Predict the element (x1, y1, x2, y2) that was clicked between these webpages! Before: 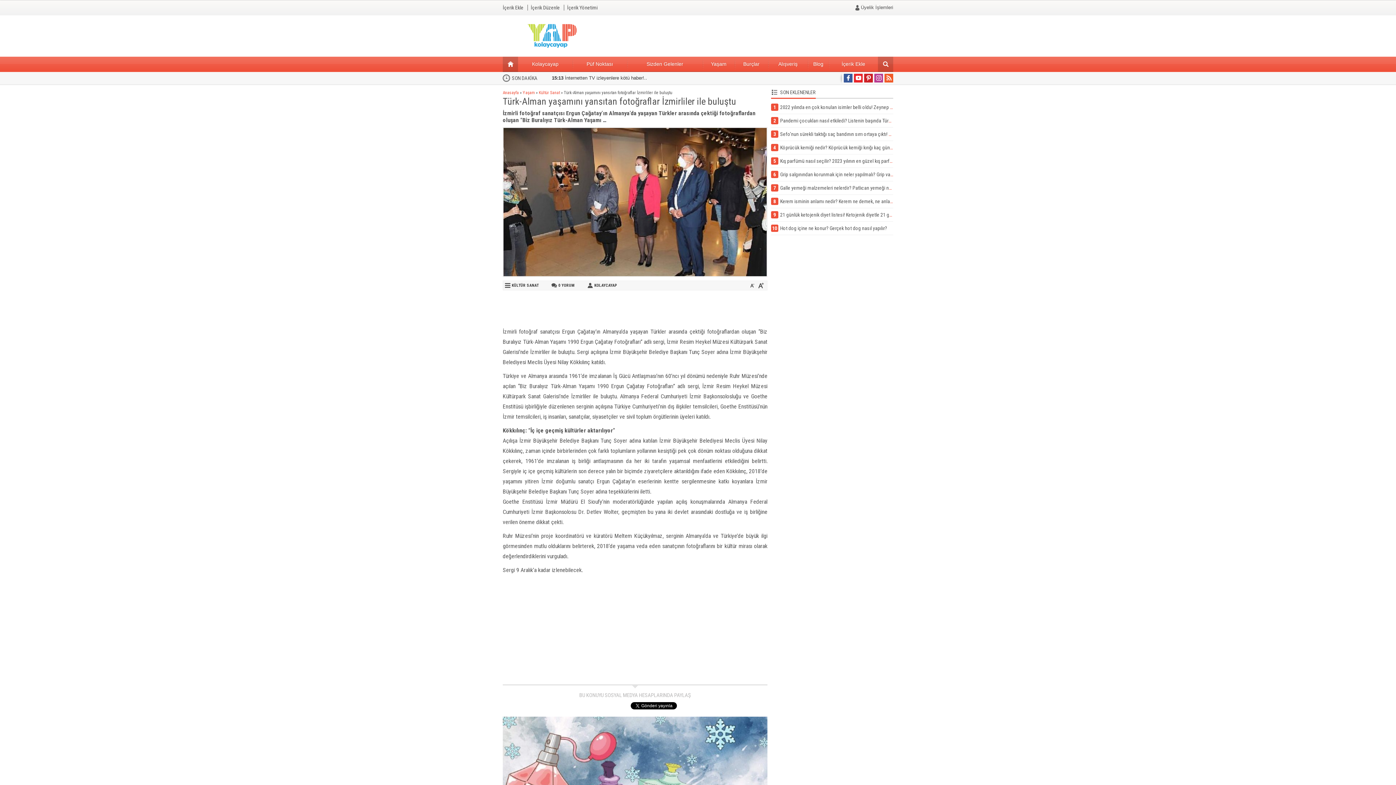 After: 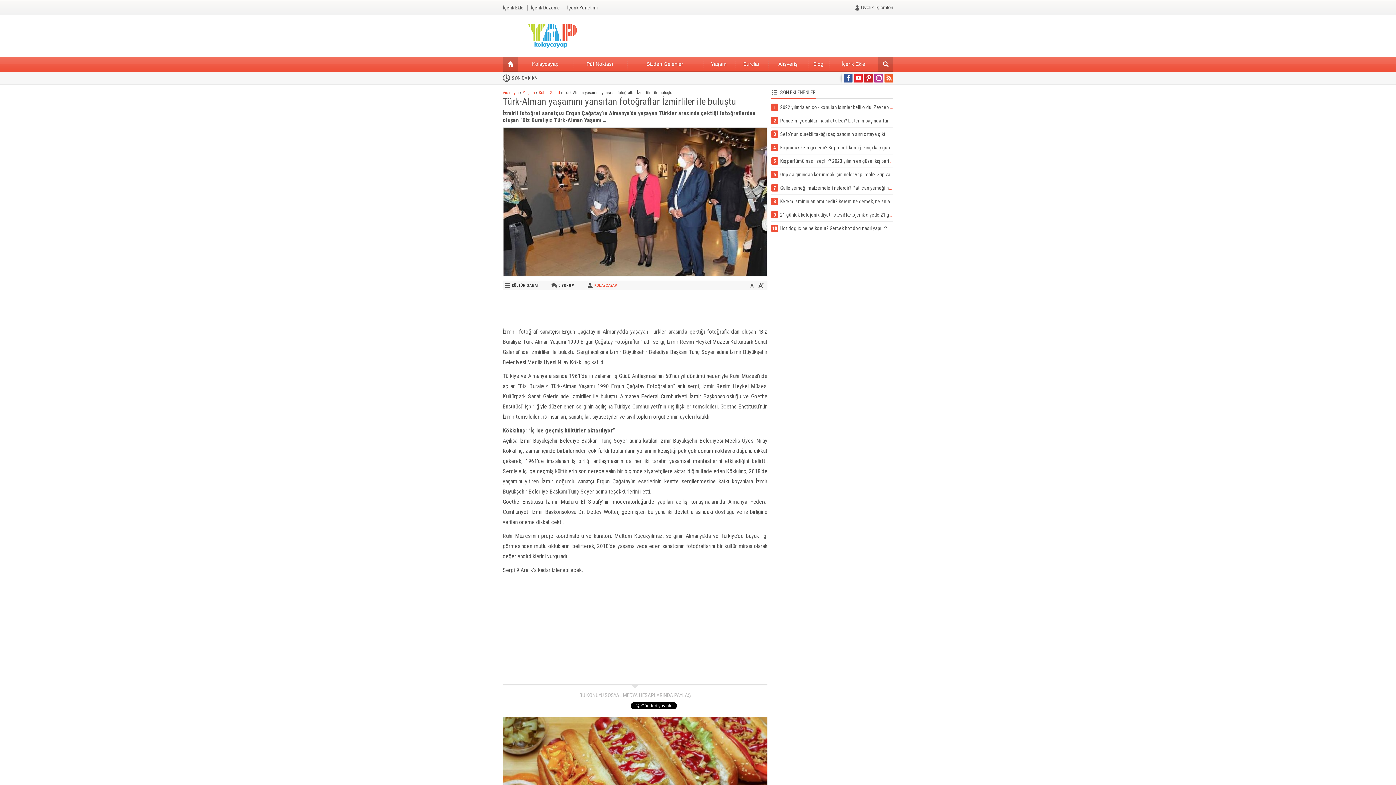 Action: bbox: (594, 283, 617, 287) label: KOLAYCAYAP